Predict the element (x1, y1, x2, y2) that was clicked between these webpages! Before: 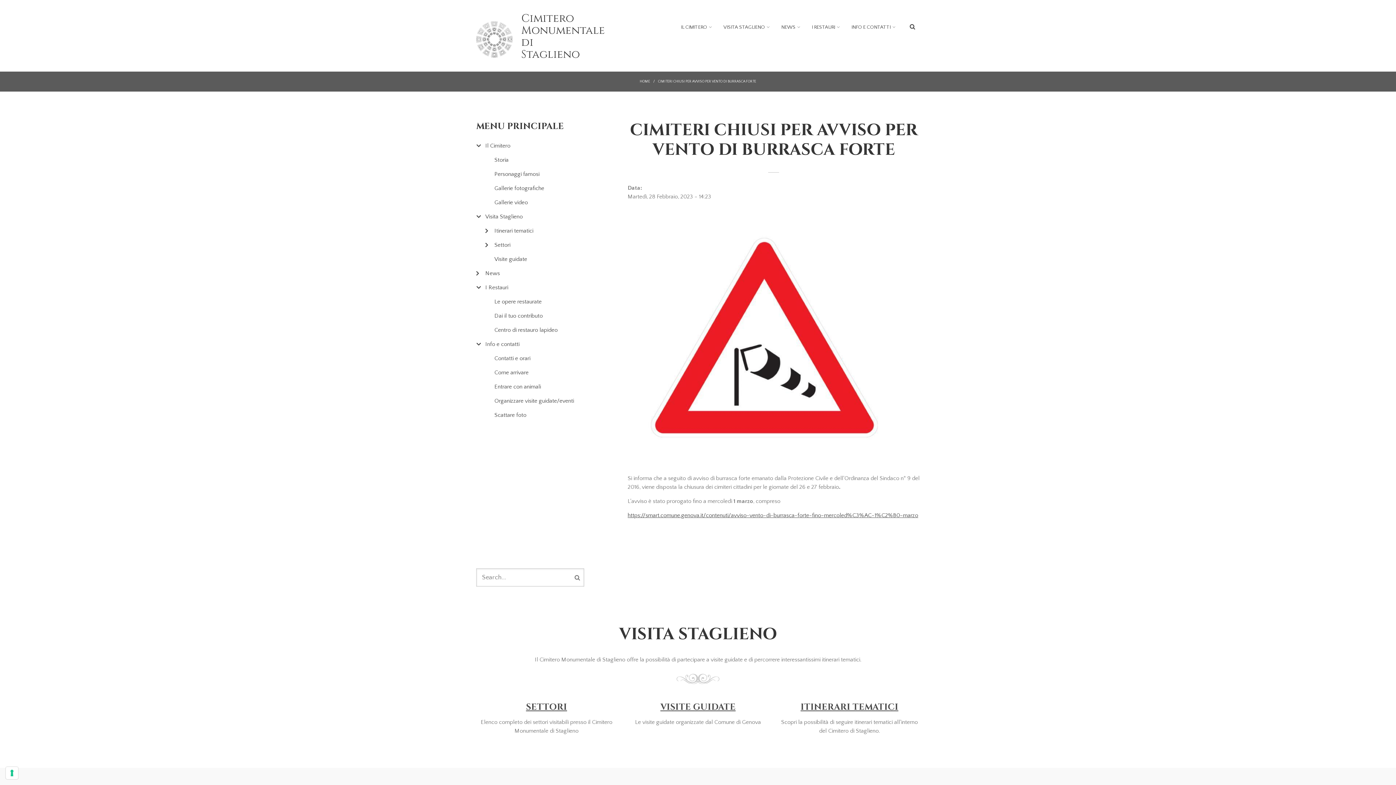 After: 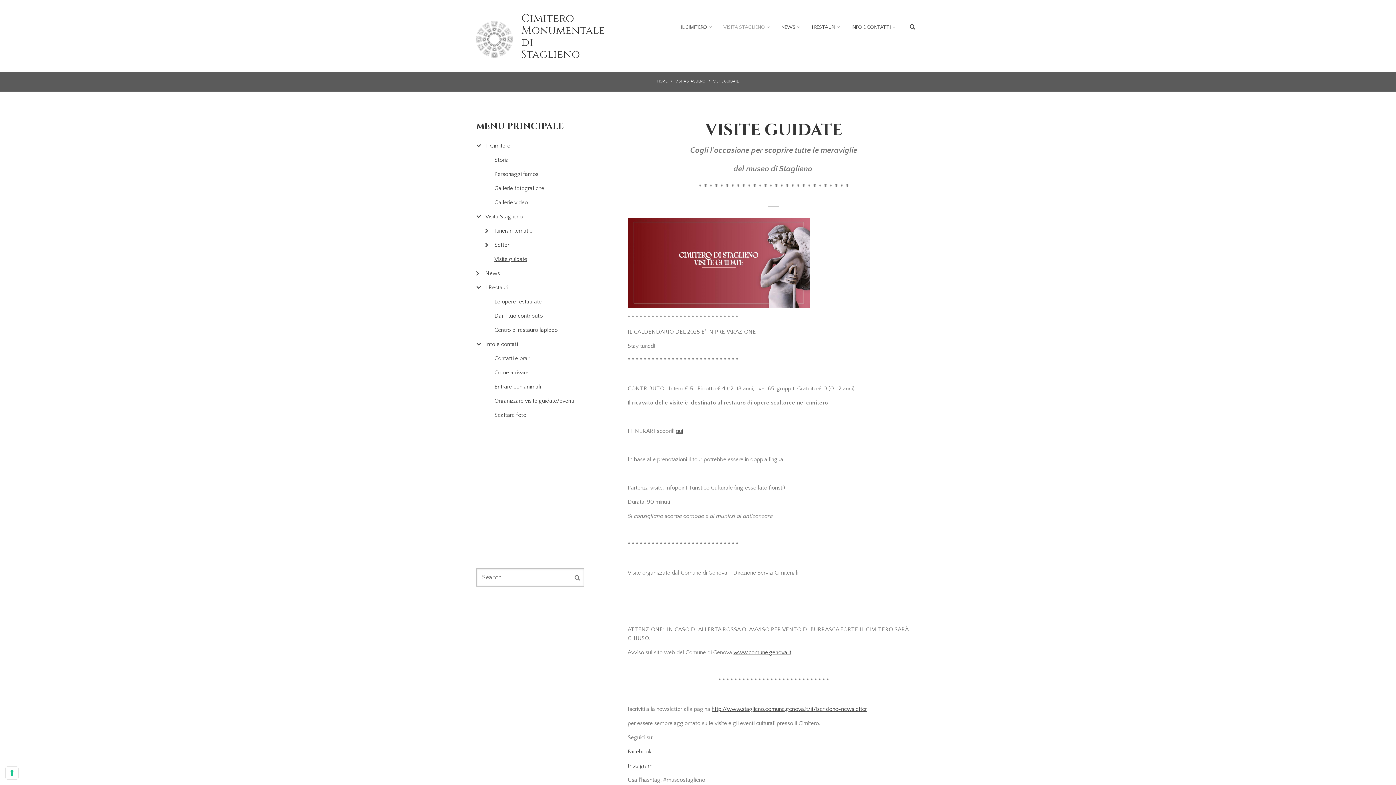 Action: label: Visite guidate bbox: (485, 252, 584, 266)